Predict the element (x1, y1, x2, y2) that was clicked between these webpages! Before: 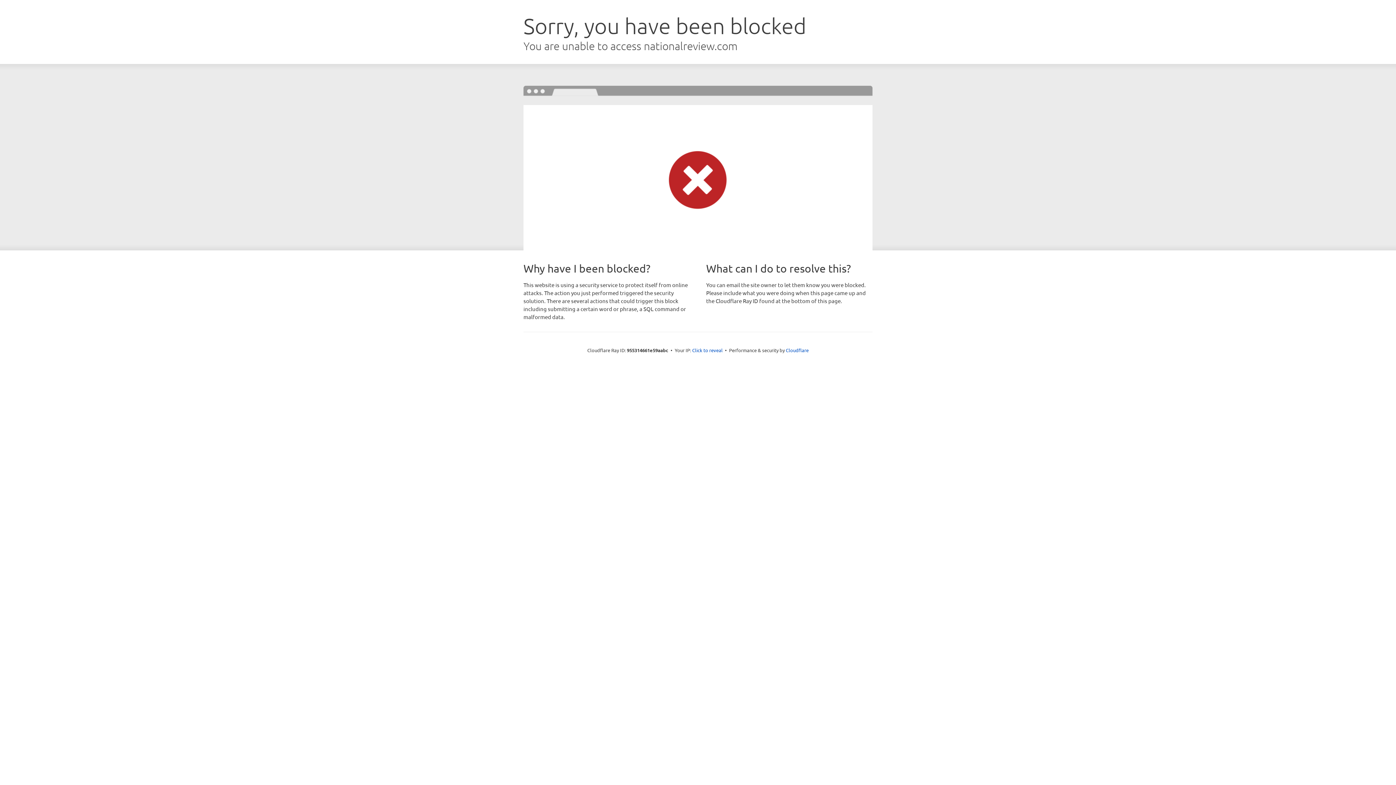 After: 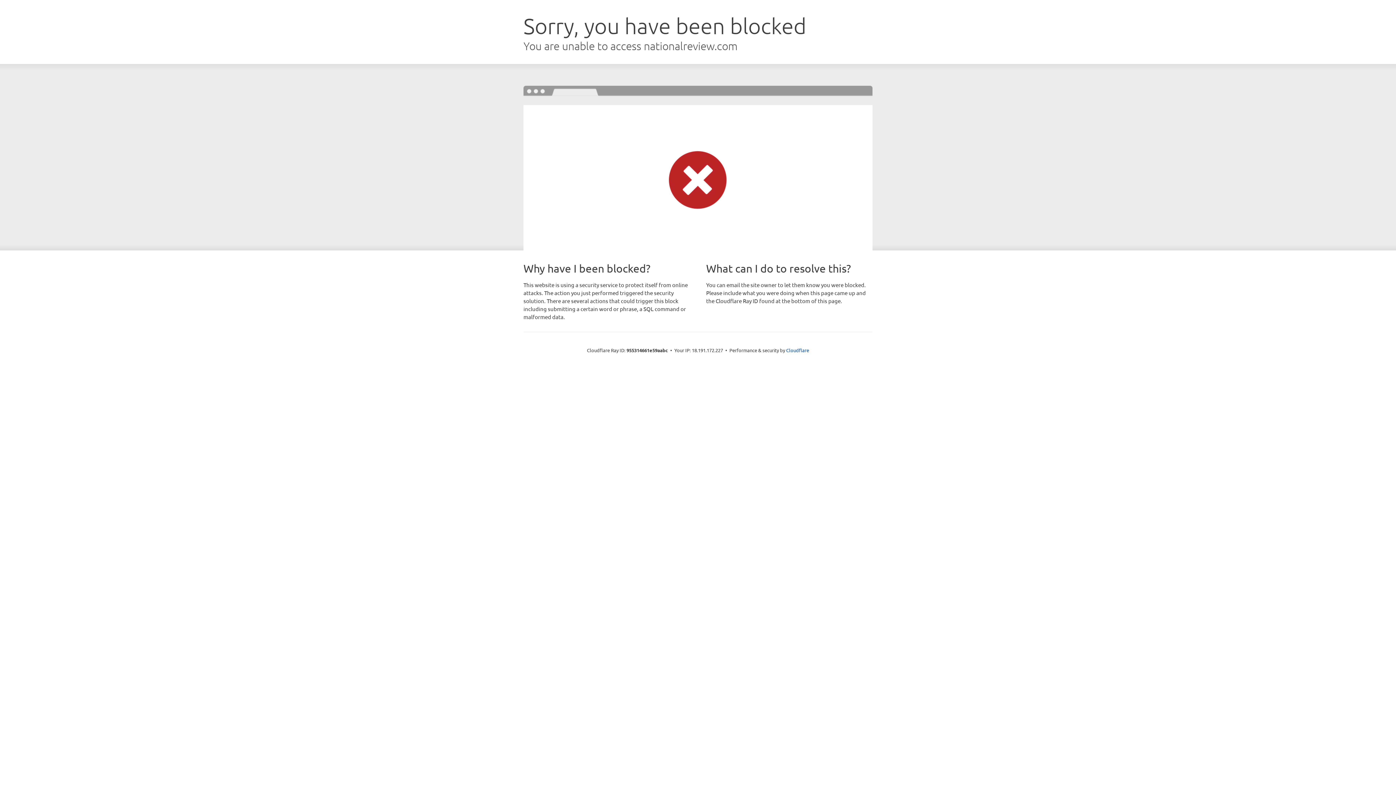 Action: bbox: (692, 346, 722, 353) label: Click to reveal